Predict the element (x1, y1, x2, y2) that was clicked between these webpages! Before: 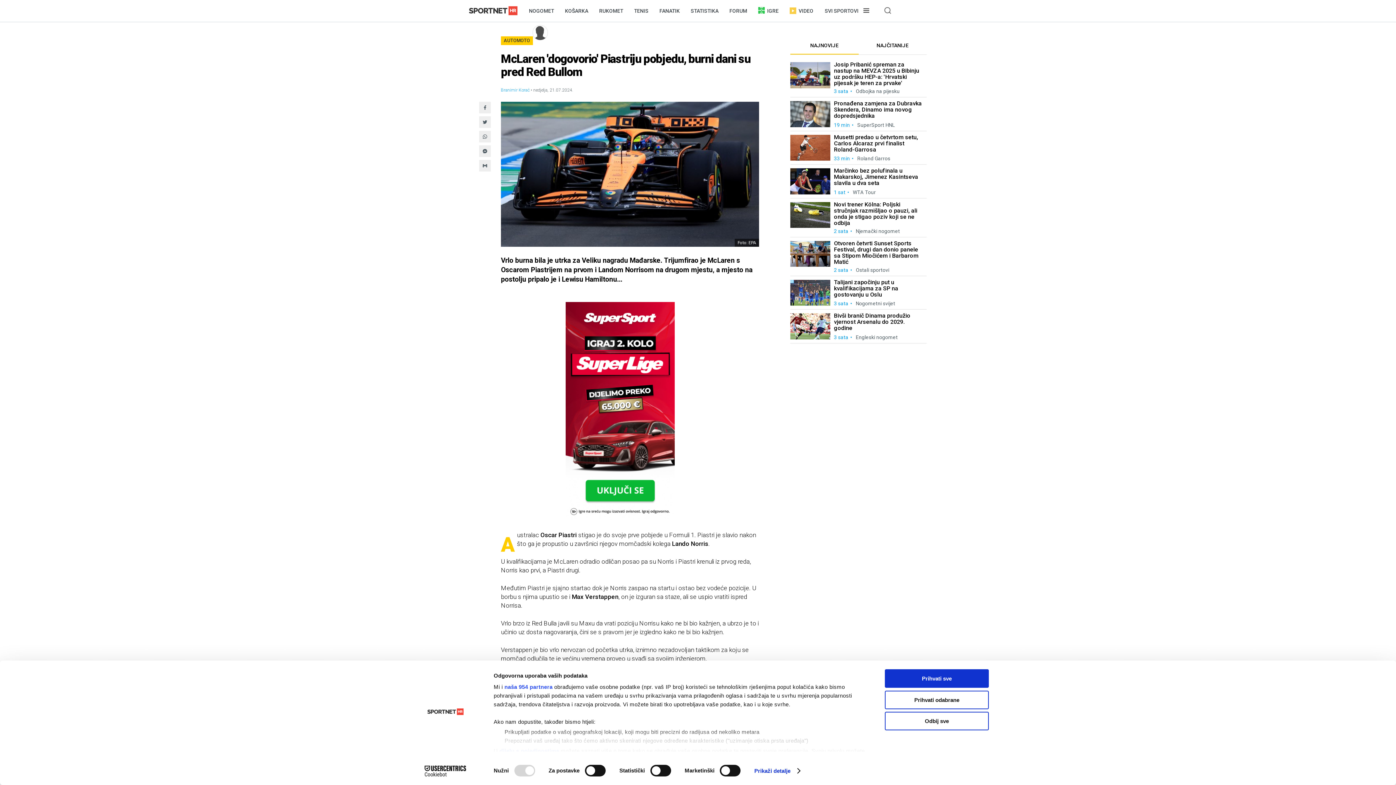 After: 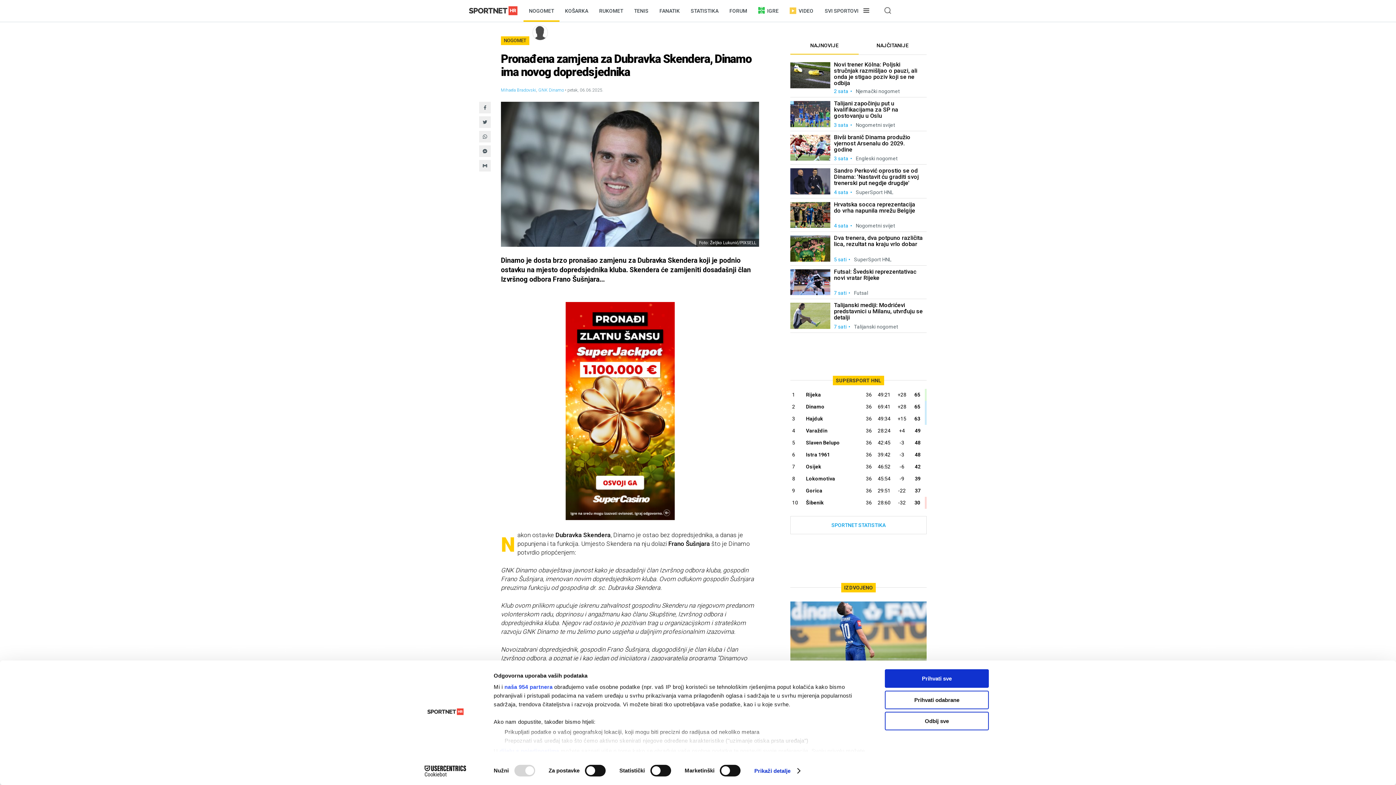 Action: bbox: (790, 97, 926, 130) label: Pronađena zamjena za Dubravka Skendera, Dinamo ima novog dopredsjednika
19 min•SuperSport HNL